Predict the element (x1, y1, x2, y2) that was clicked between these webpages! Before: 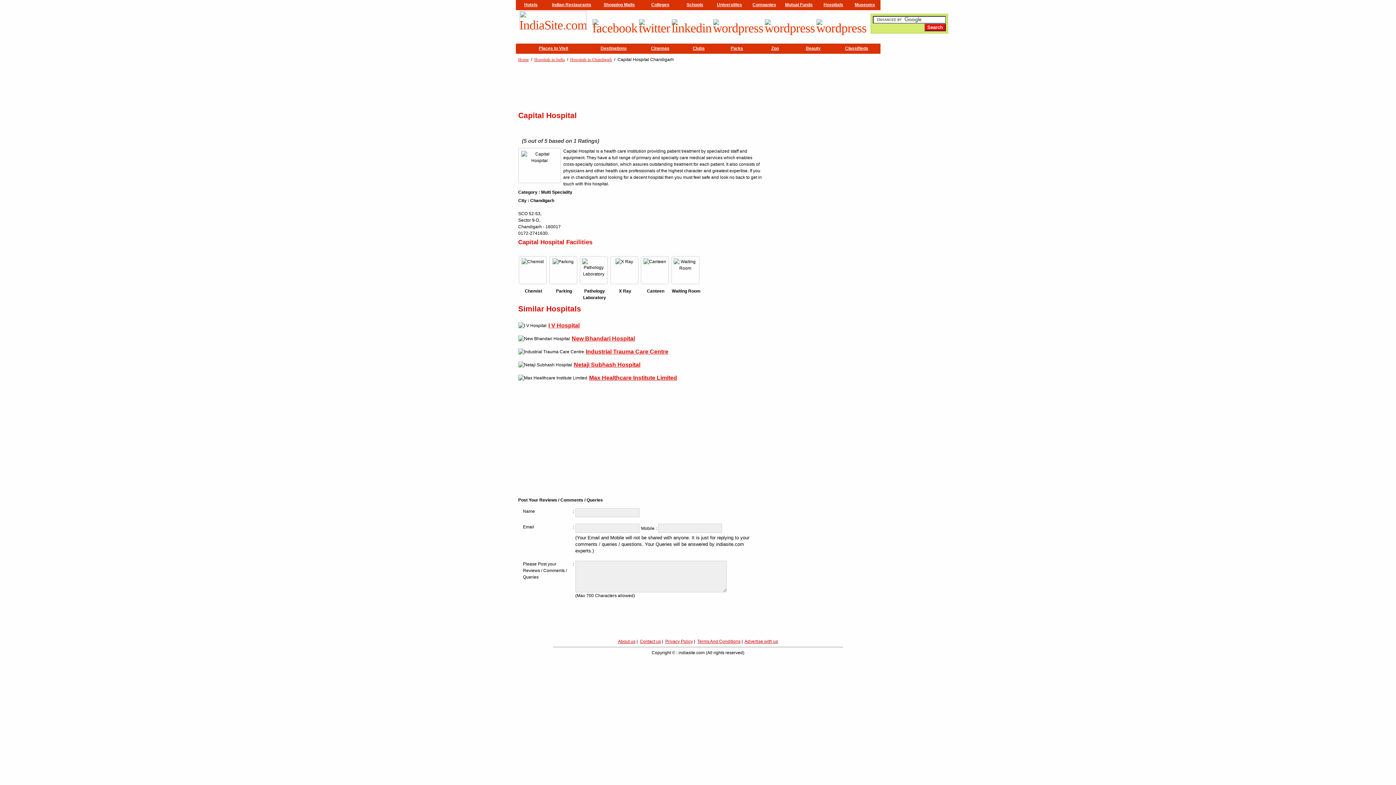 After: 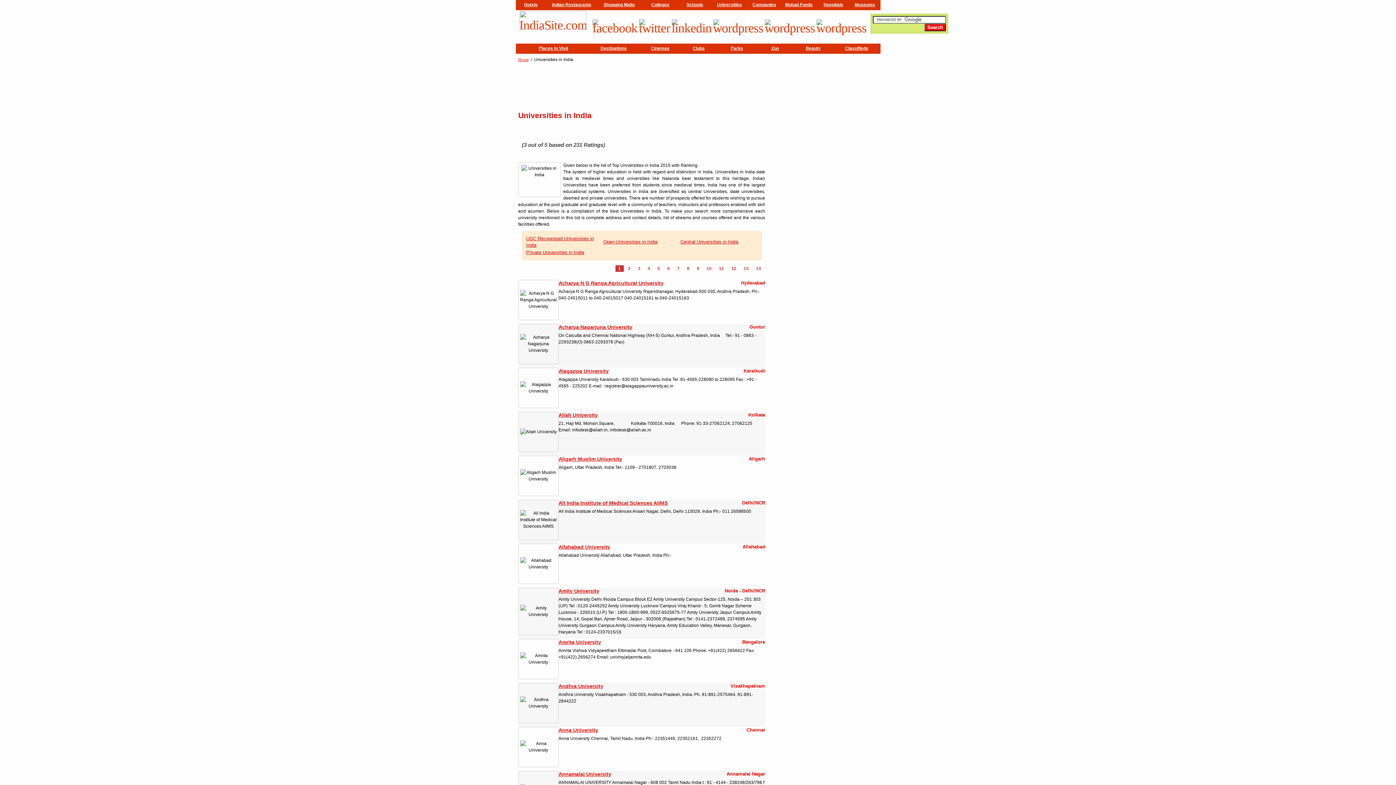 Action: bbox: (717, 2, 742, 7) label: Universities